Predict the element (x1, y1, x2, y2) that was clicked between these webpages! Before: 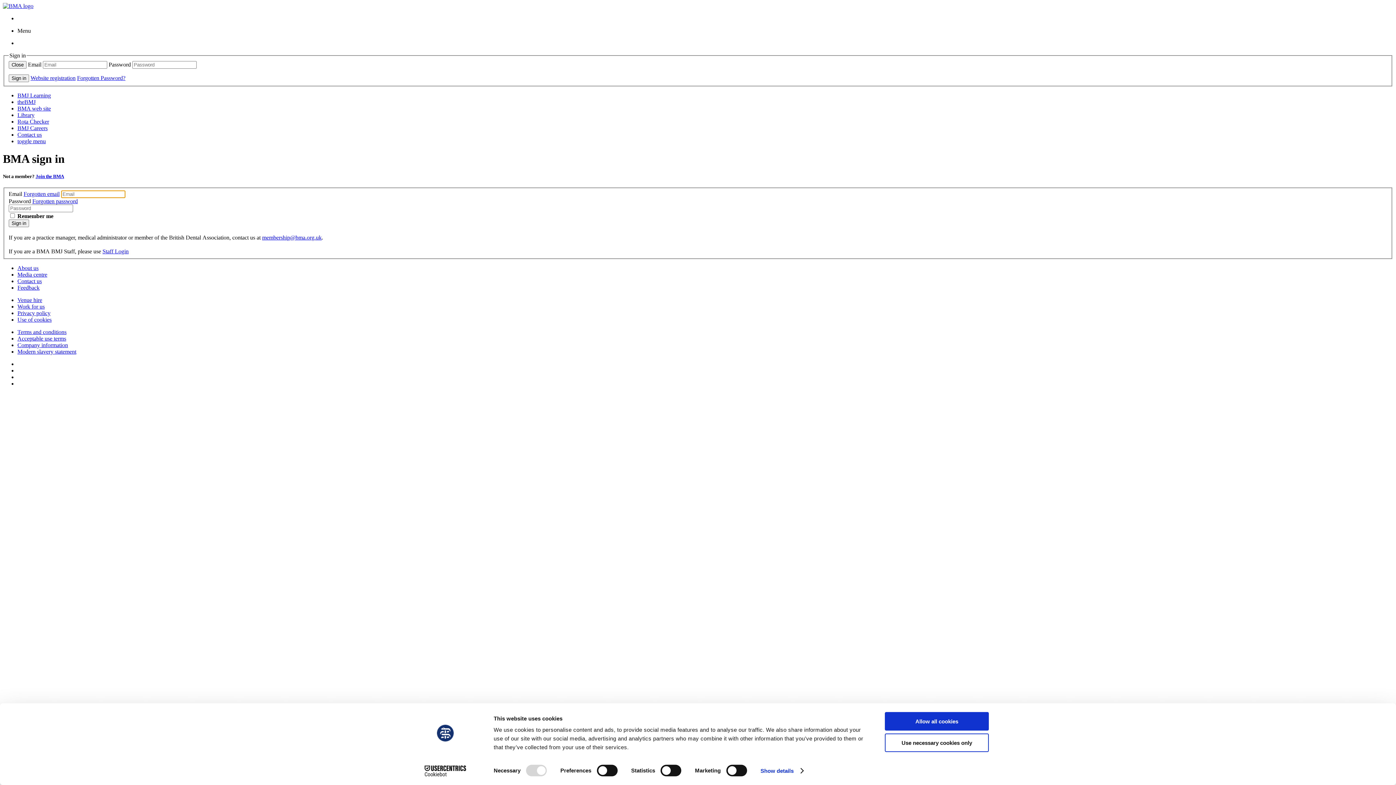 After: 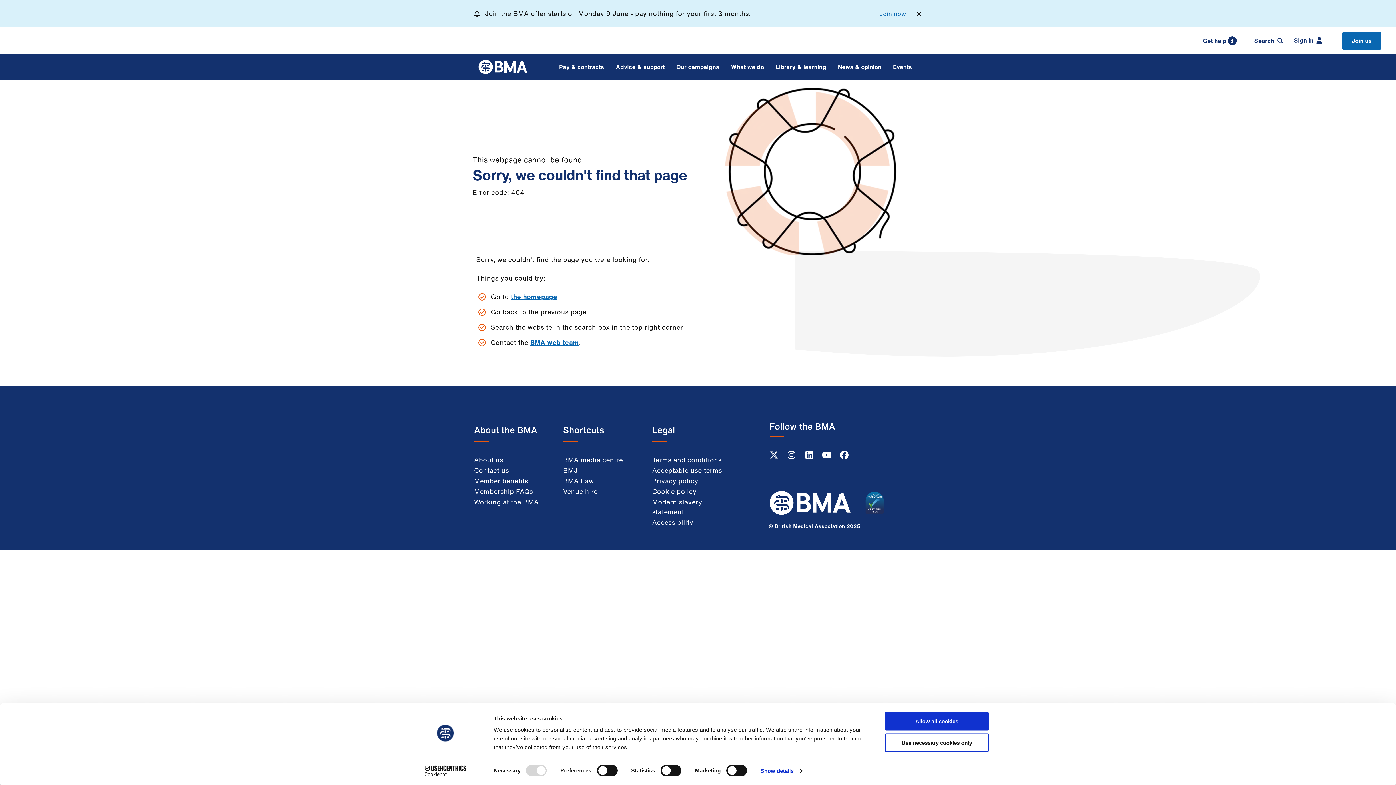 Action: label: Acceptable use terms bbox: (17, 335, 66, 341)